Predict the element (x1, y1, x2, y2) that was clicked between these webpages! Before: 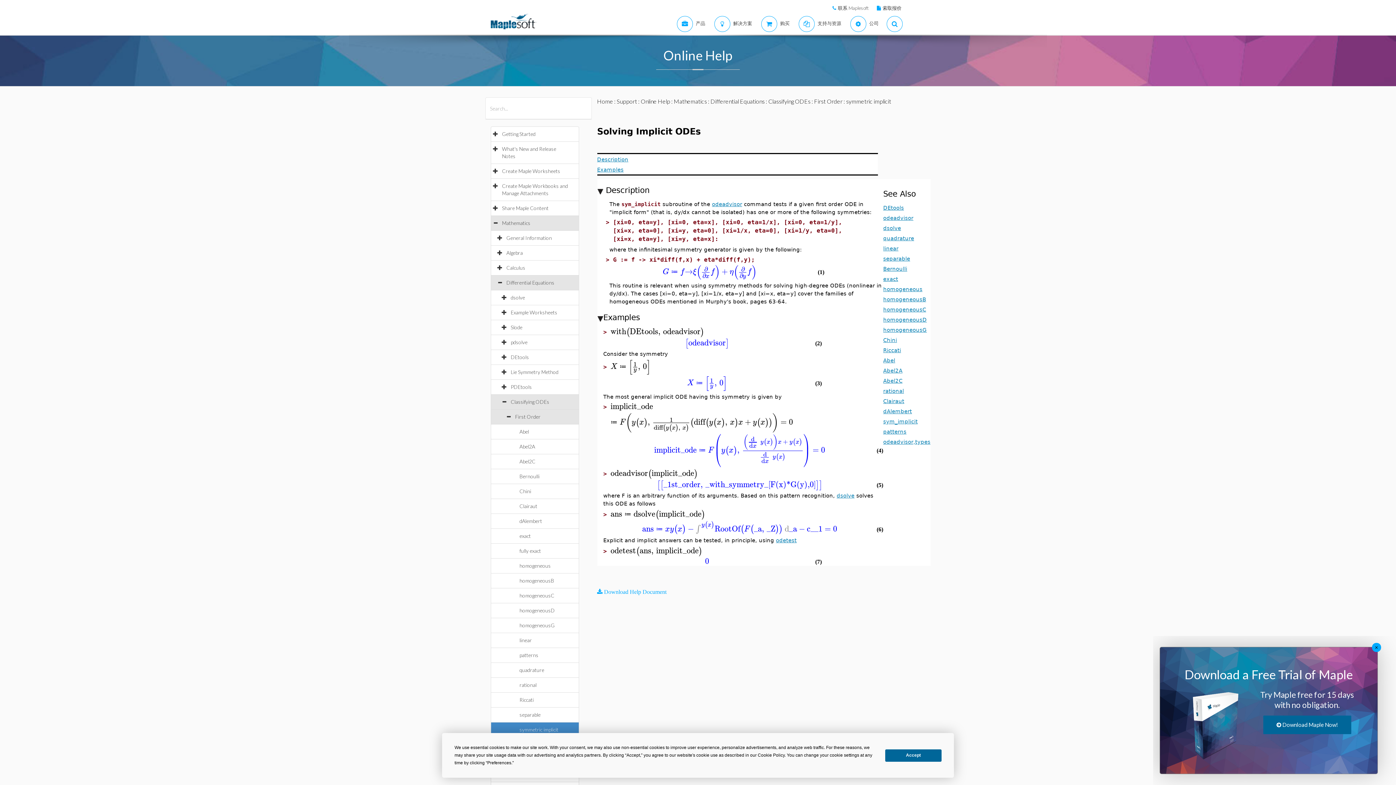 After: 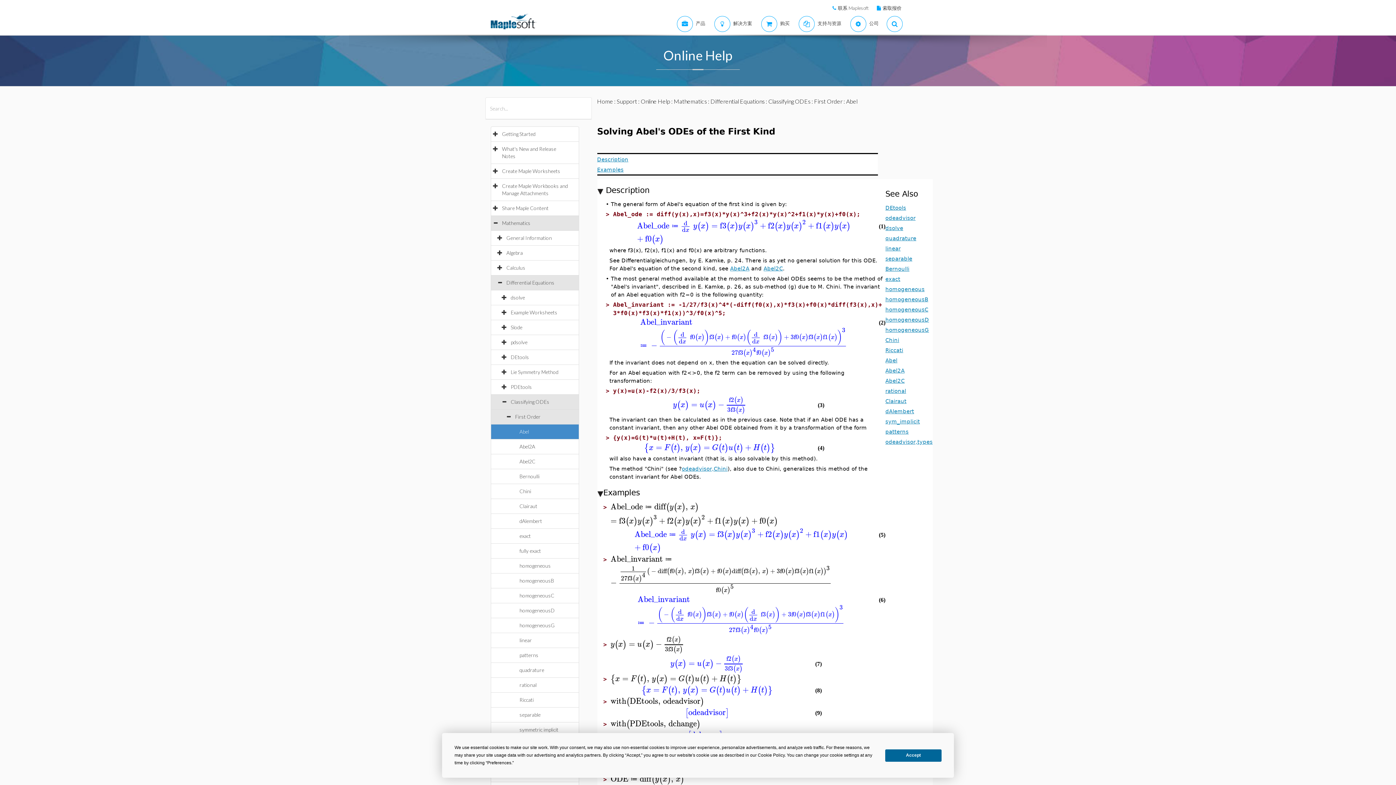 Action: bbox: (841, 356, 853, 363) label: Abel